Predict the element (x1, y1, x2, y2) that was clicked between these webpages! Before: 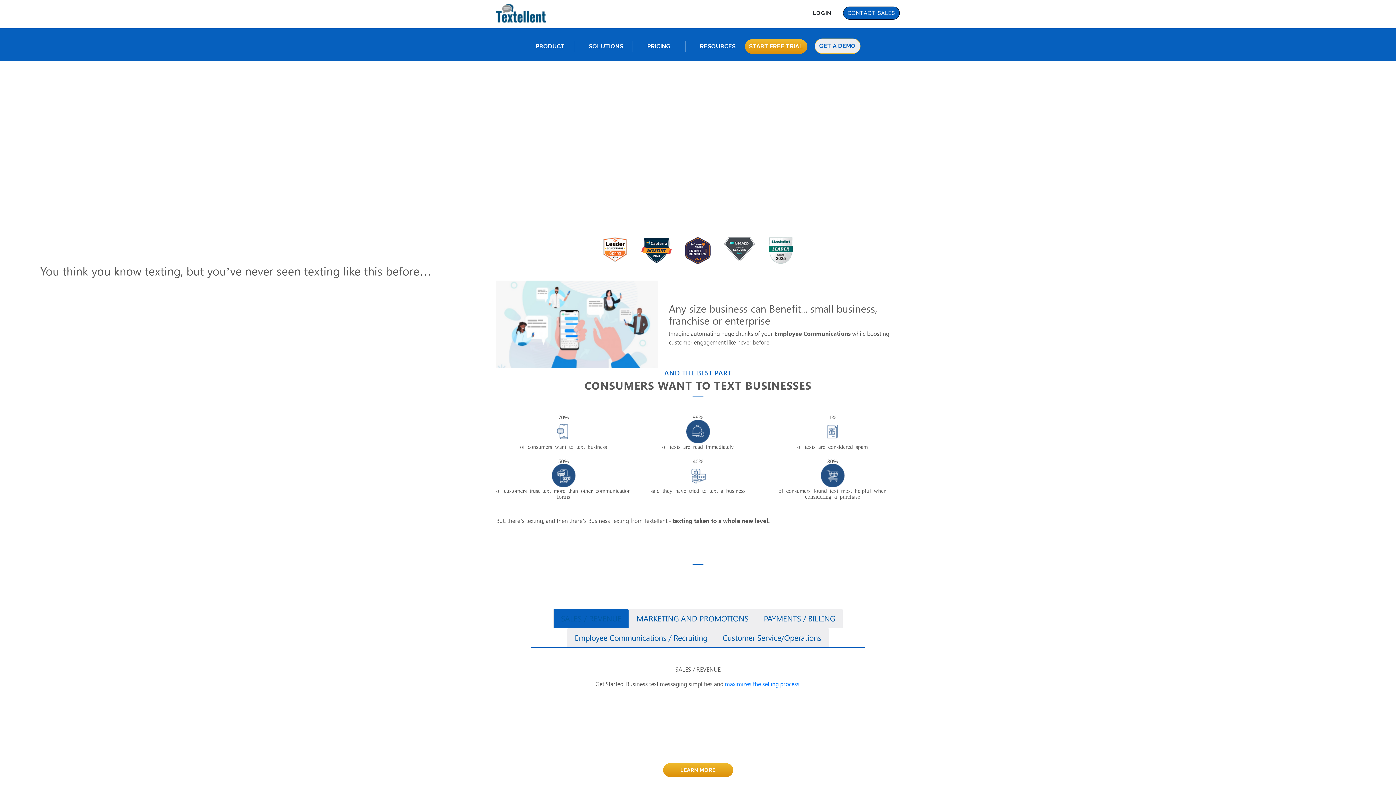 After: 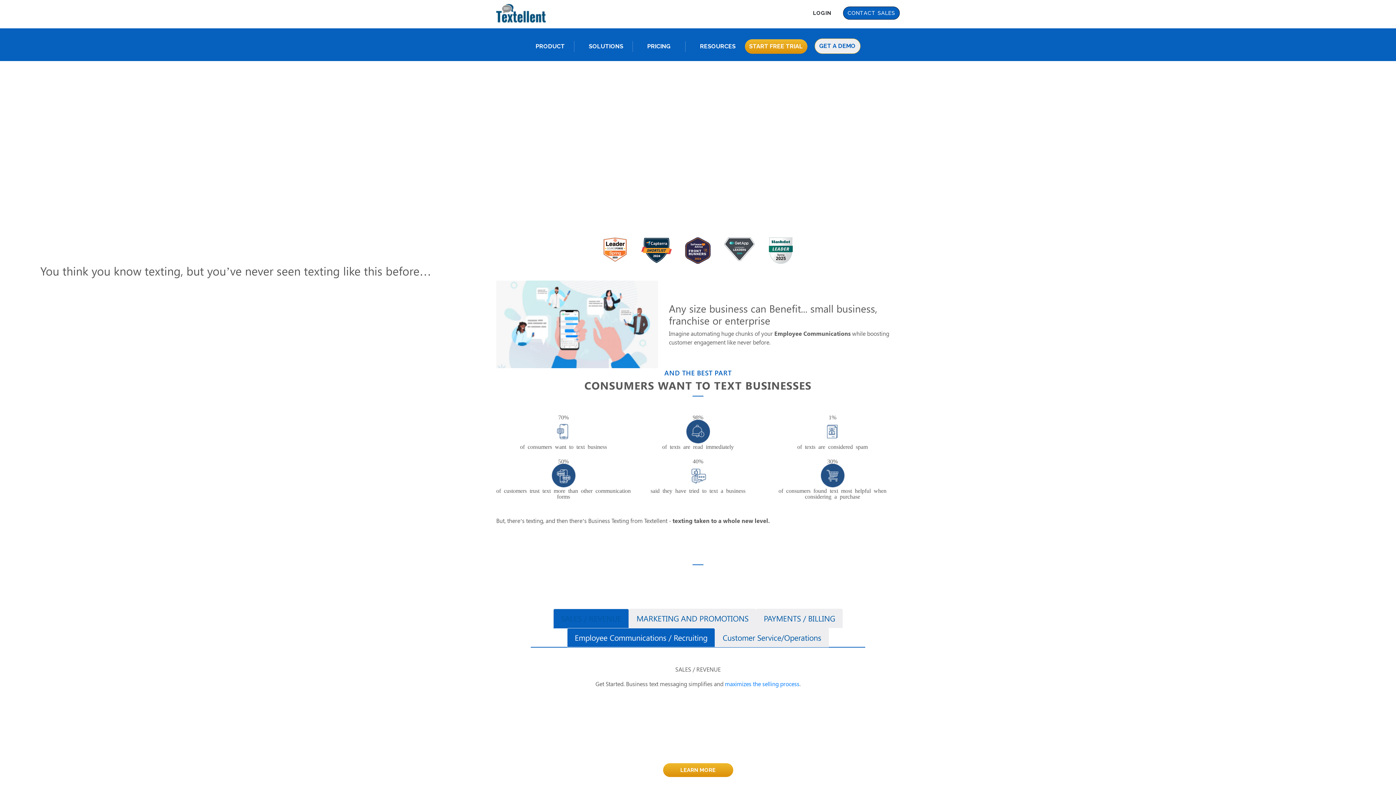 Action: label: Employee Communications / Recruiting bbox: (567, 628, 715, 647)